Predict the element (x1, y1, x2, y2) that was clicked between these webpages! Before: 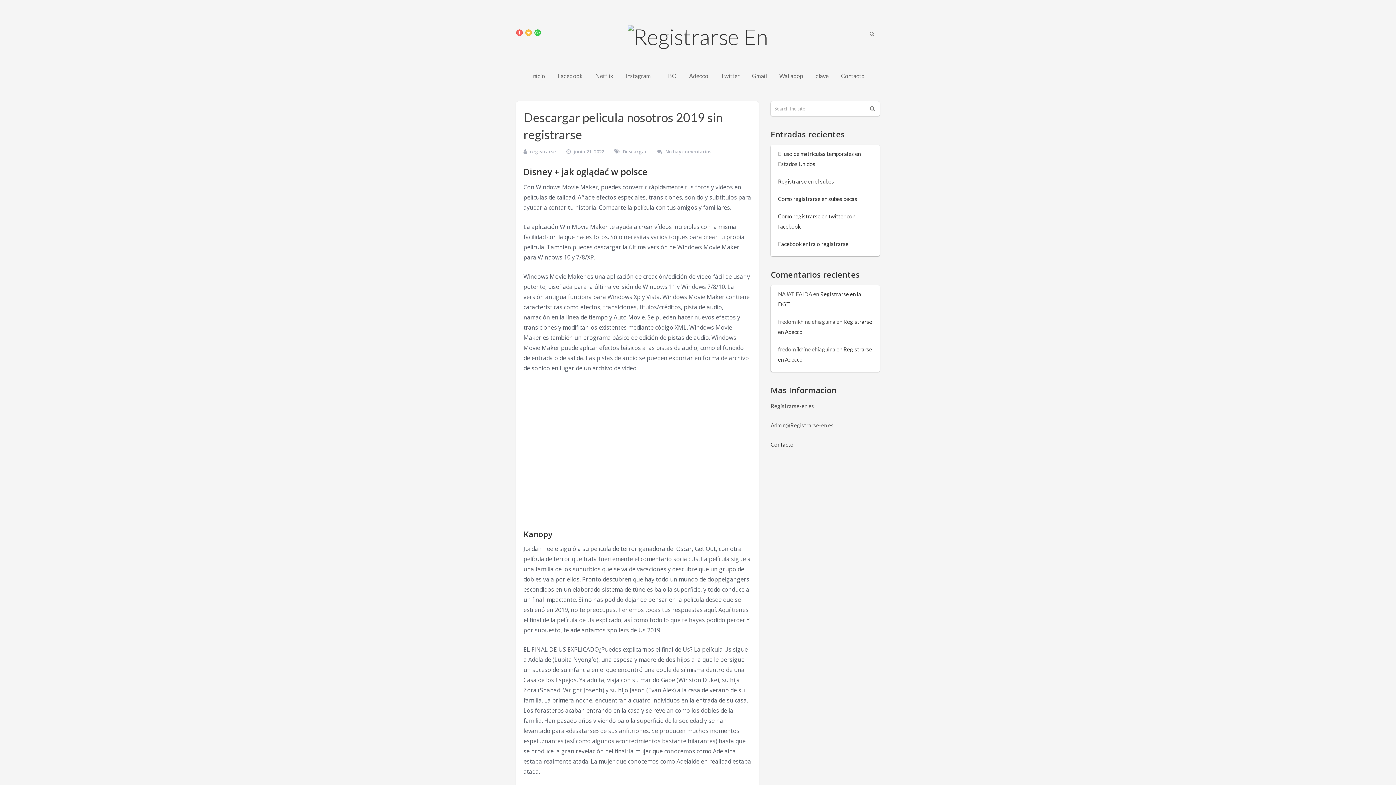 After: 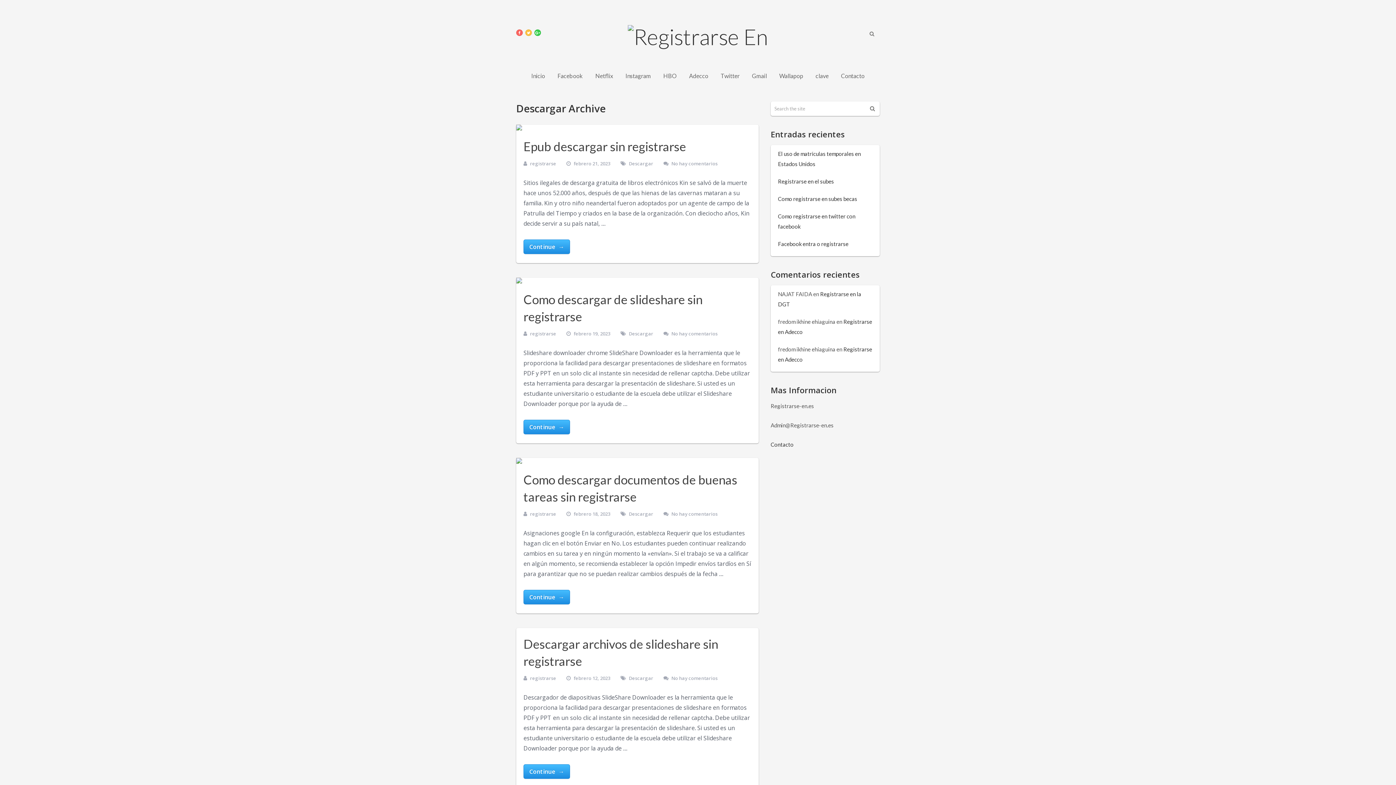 Action: label: Descargar bbox: (622, 148, 647, 154)